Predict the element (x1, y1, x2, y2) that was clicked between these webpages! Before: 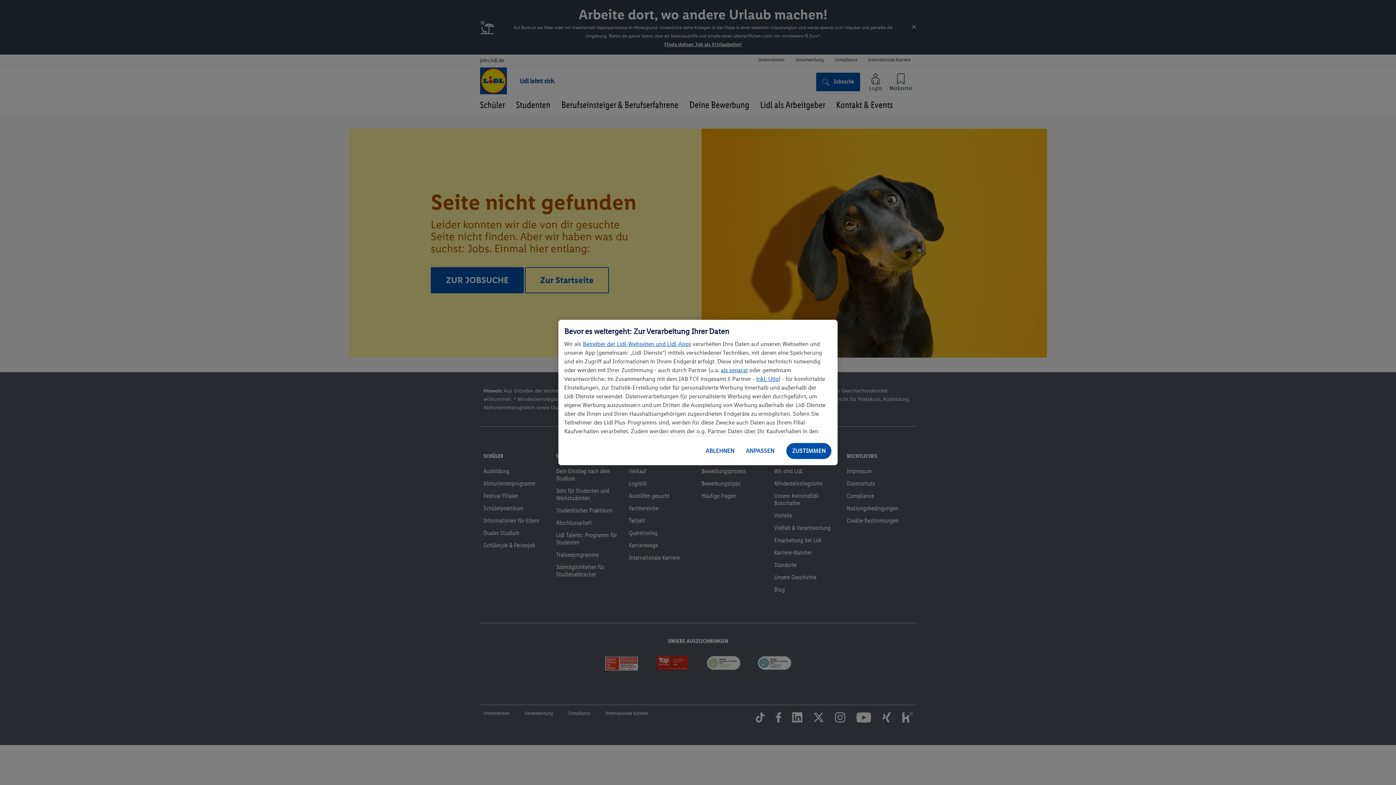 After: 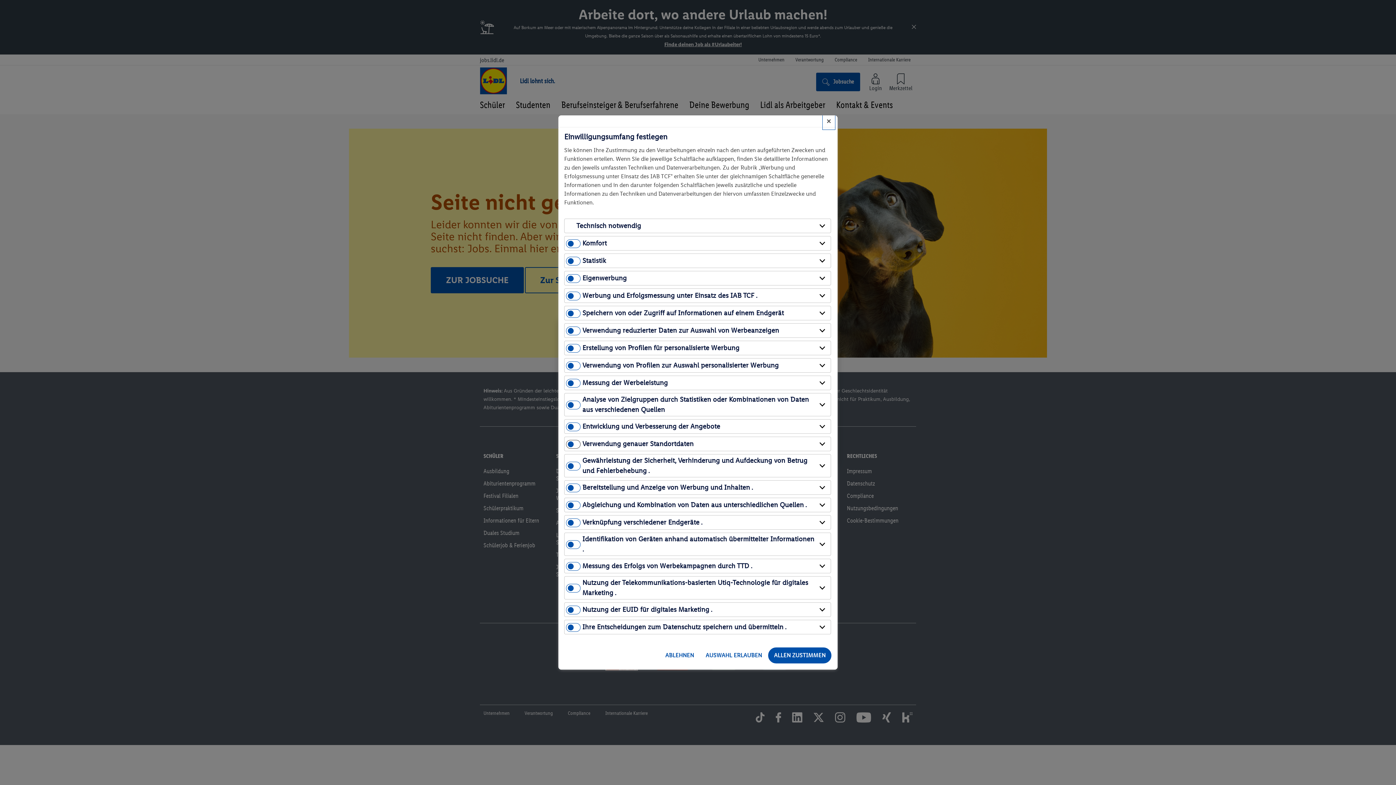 Action: bbox: (740, 442, 780, 459) label: ANPASSEN, Öffnet das Einstellungscenter-Dialogfeld